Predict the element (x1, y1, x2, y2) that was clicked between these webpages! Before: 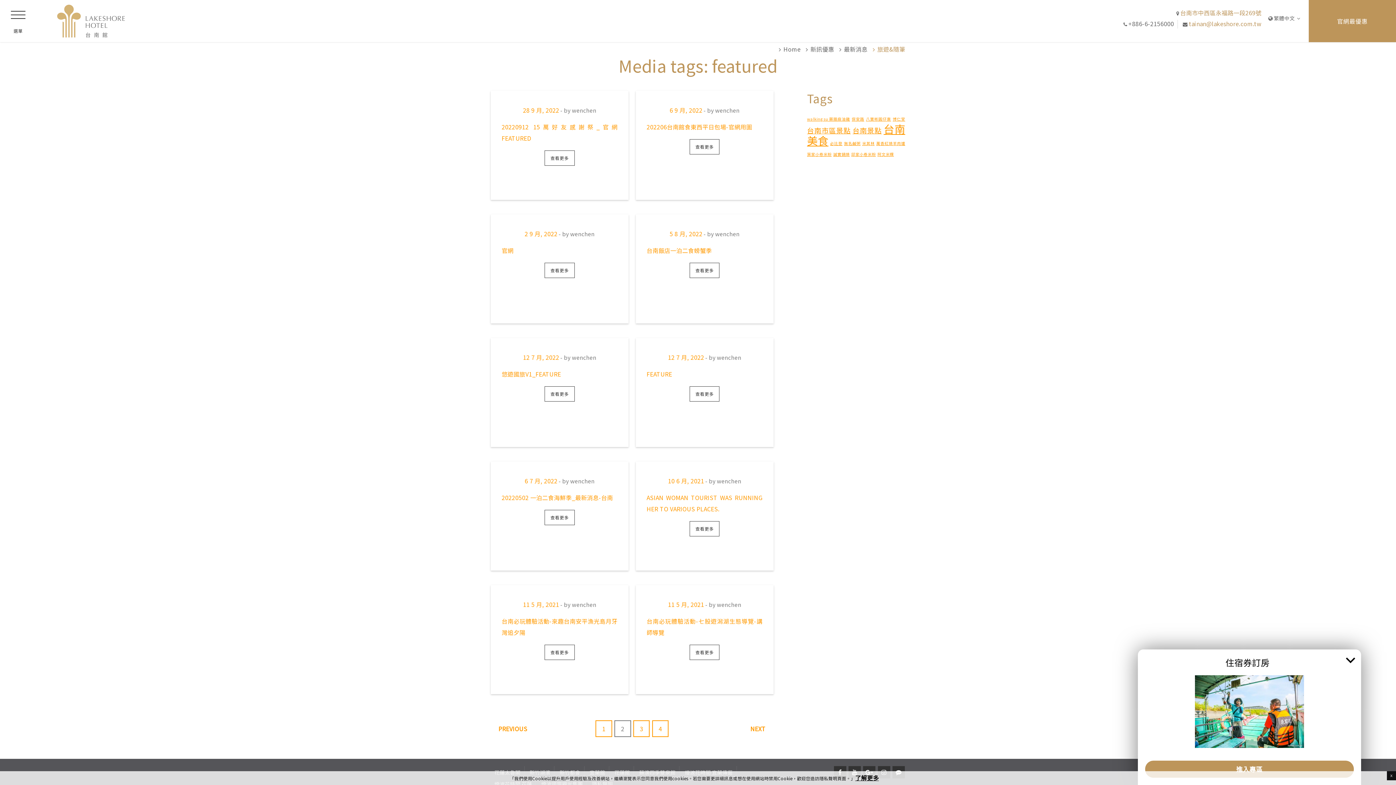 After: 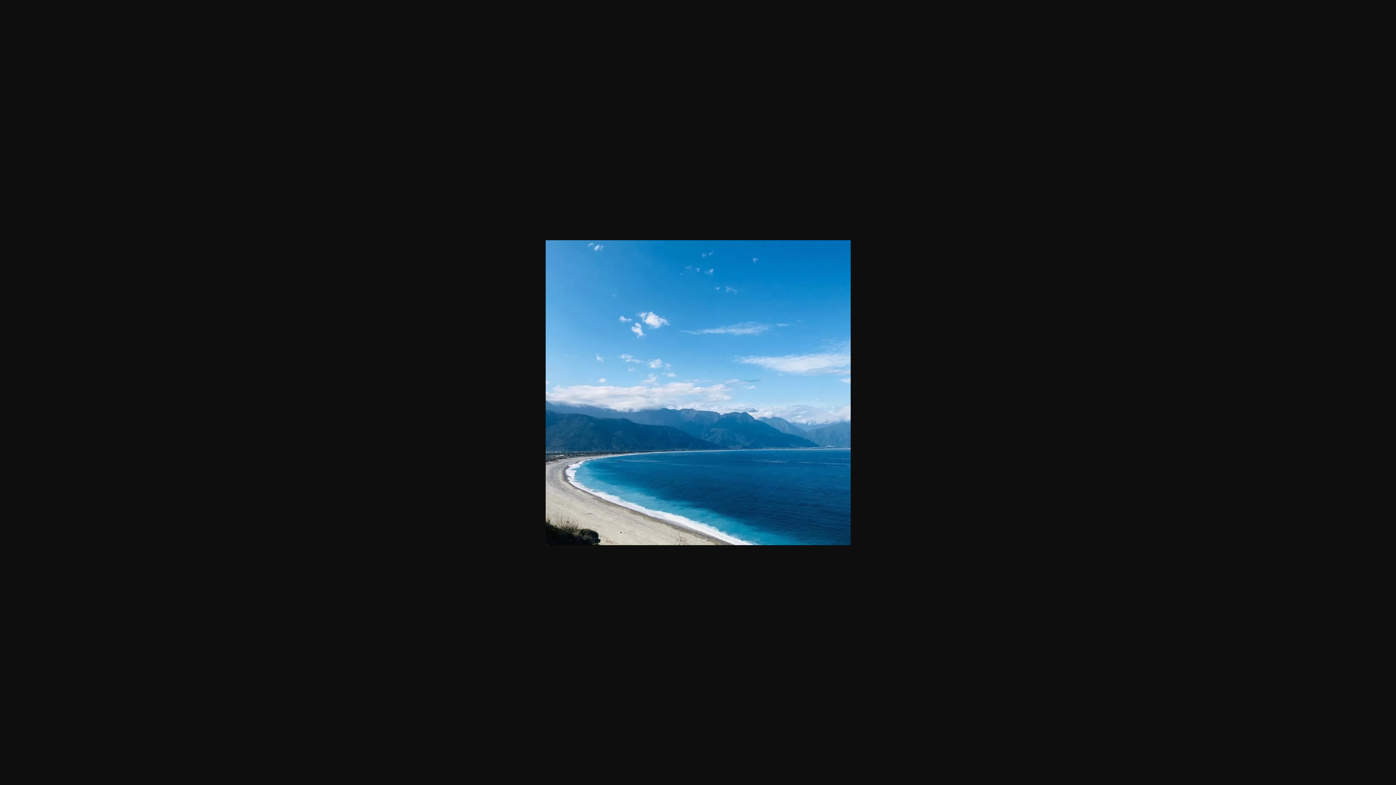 Action: label: 查看更多 bbox: (689, 386, 719, 401)